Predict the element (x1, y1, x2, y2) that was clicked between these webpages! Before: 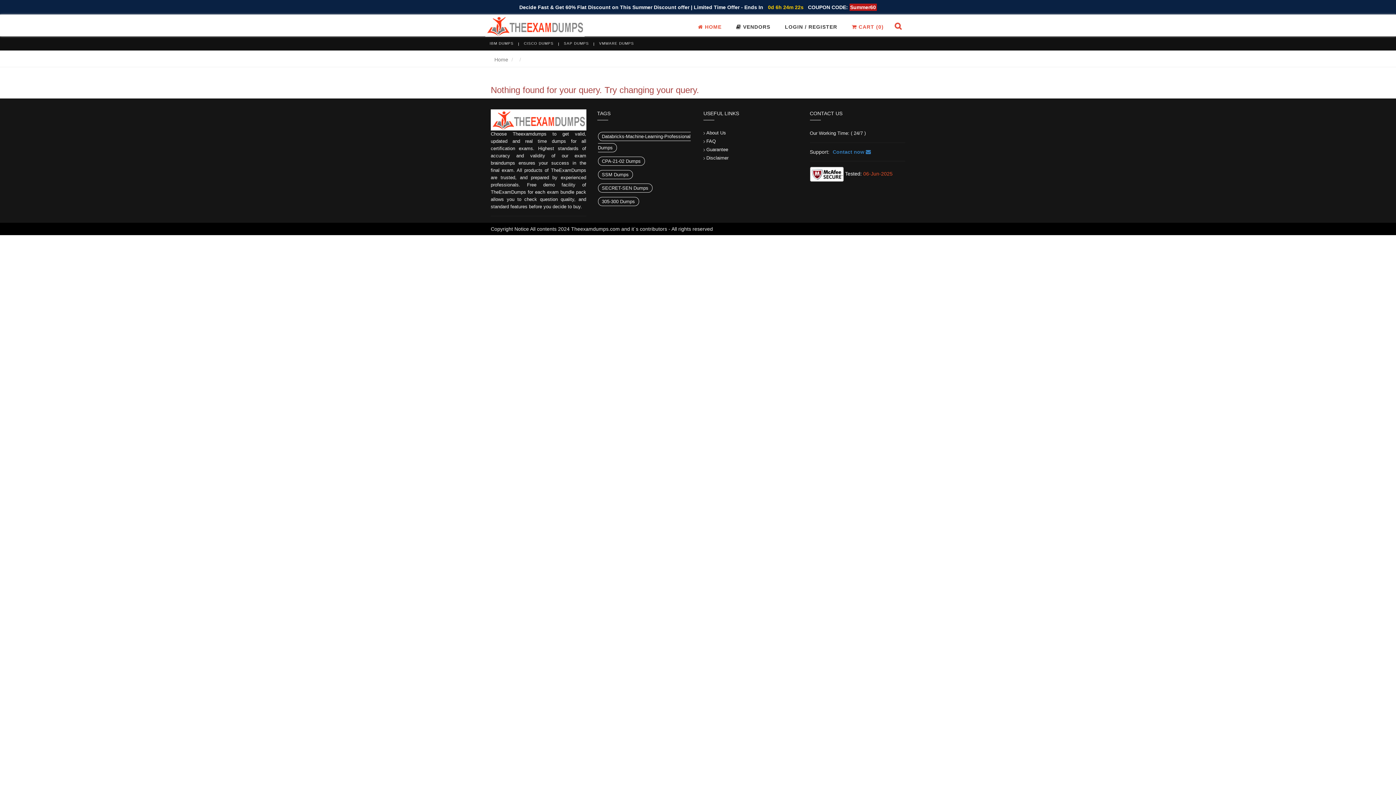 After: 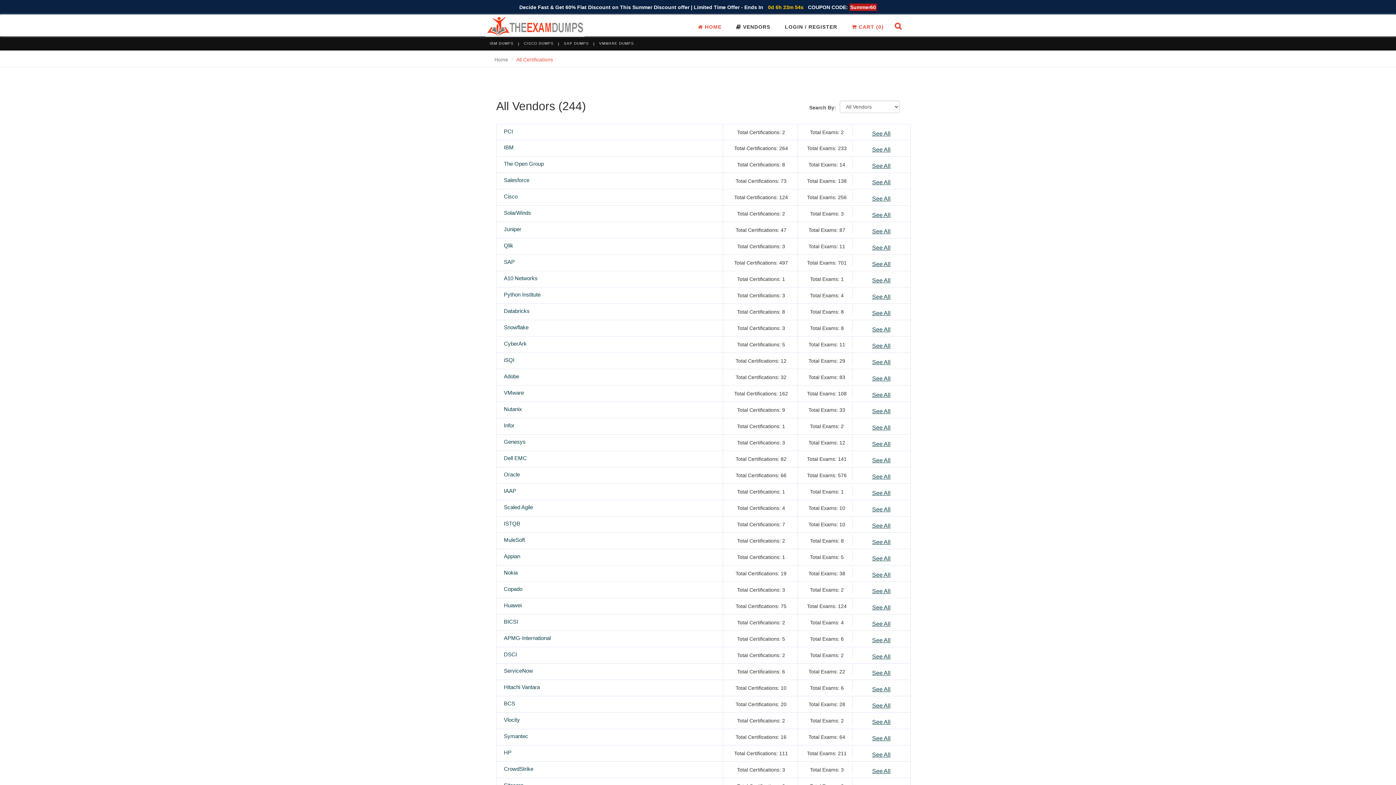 Action: bbox: (729, 14, 777, 36) label:  VENDORS